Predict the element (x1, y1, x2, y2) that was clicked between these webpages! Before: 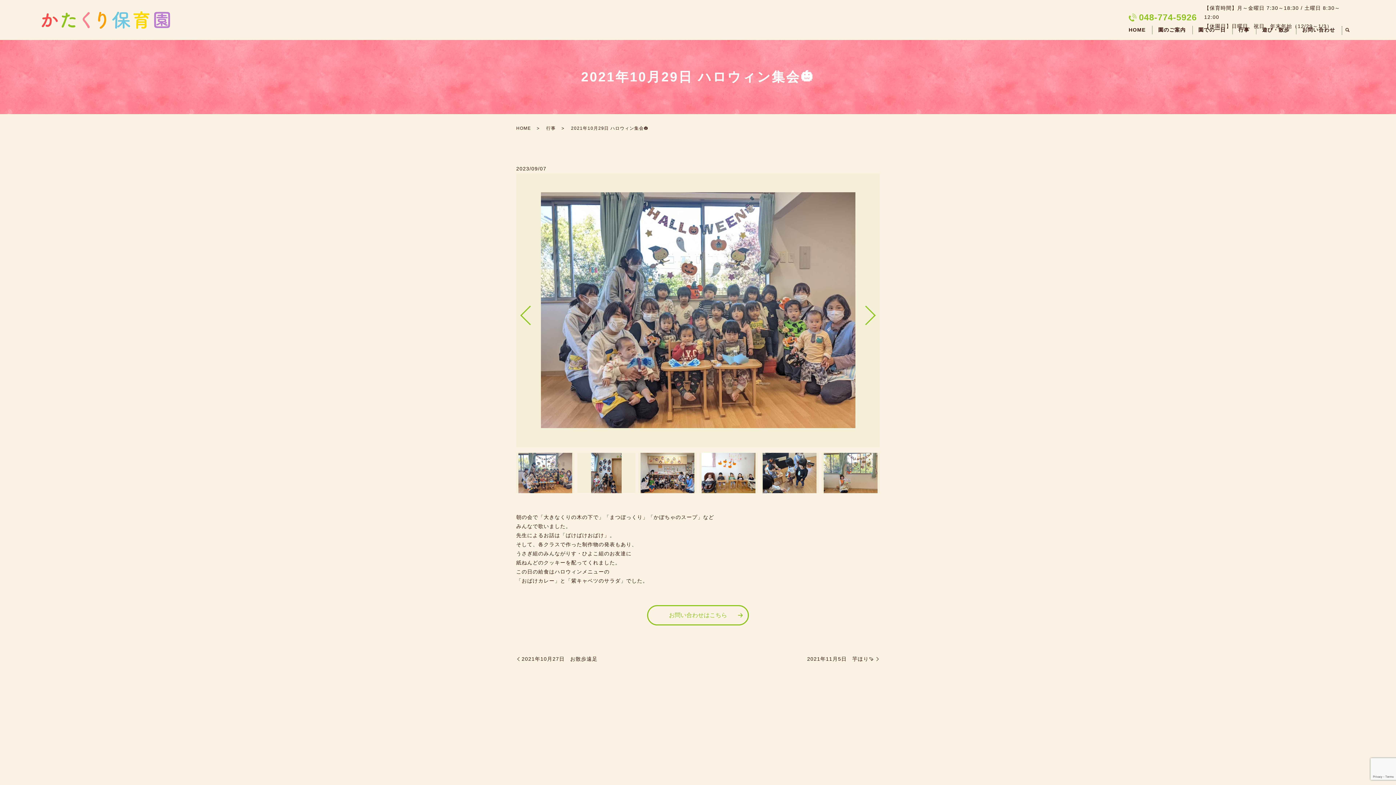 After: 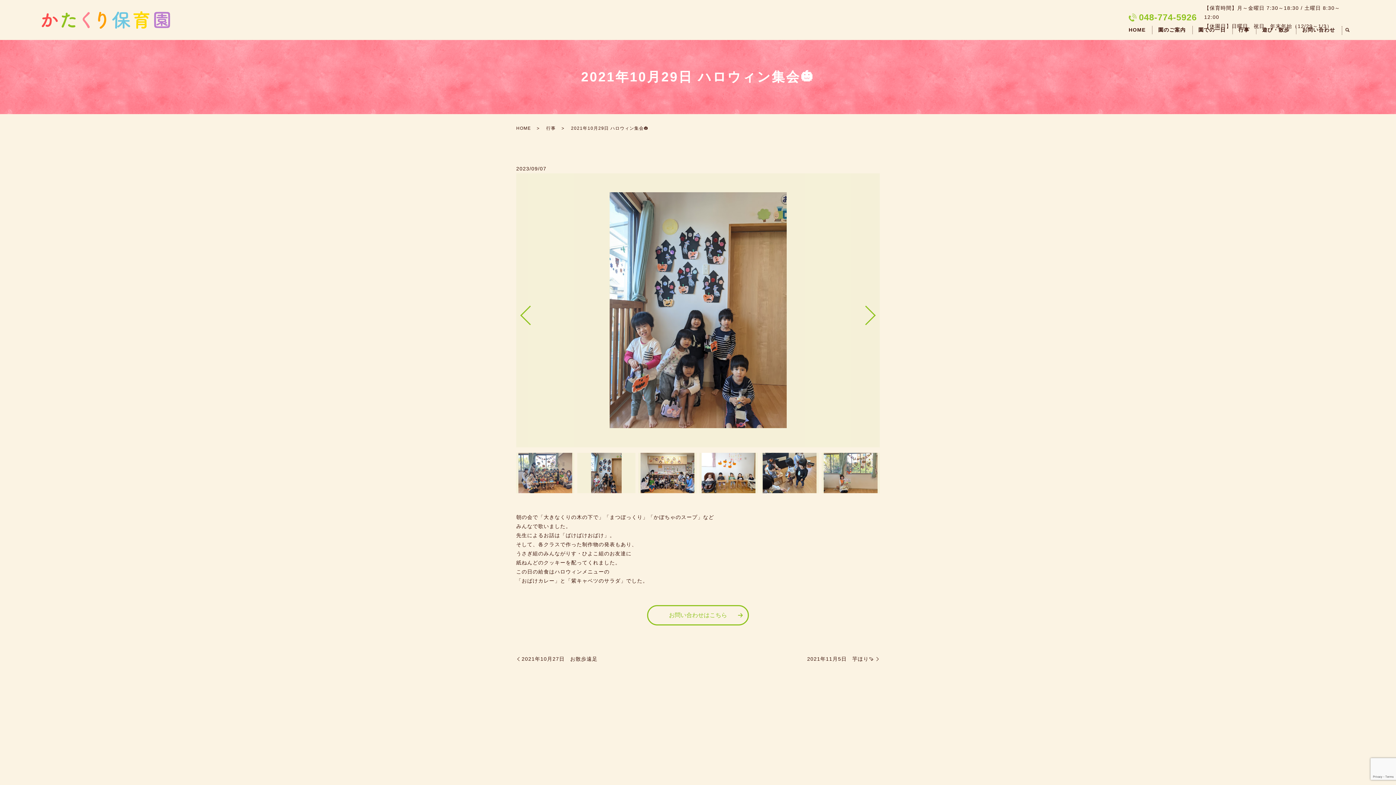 Action: label: Next bbox: (873, 306, 880, 318)